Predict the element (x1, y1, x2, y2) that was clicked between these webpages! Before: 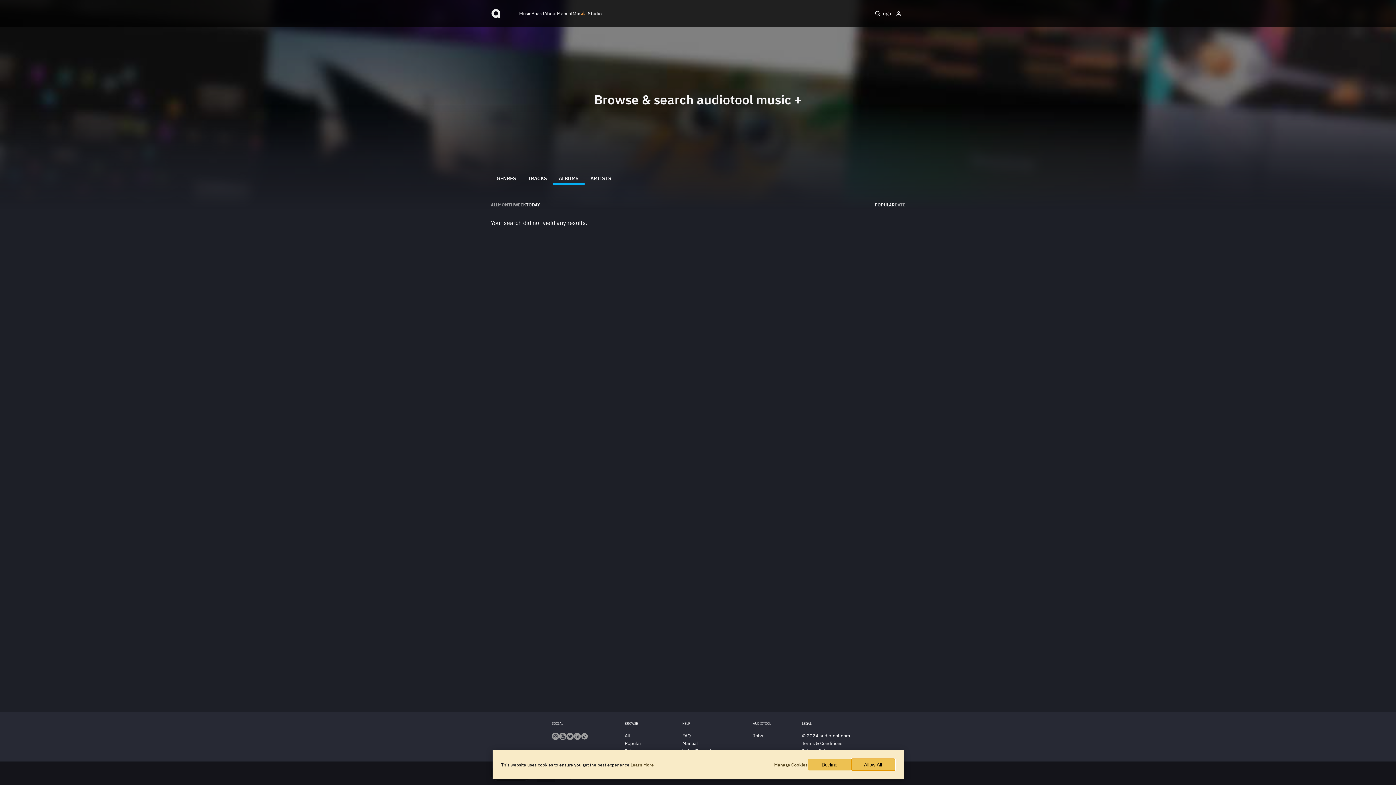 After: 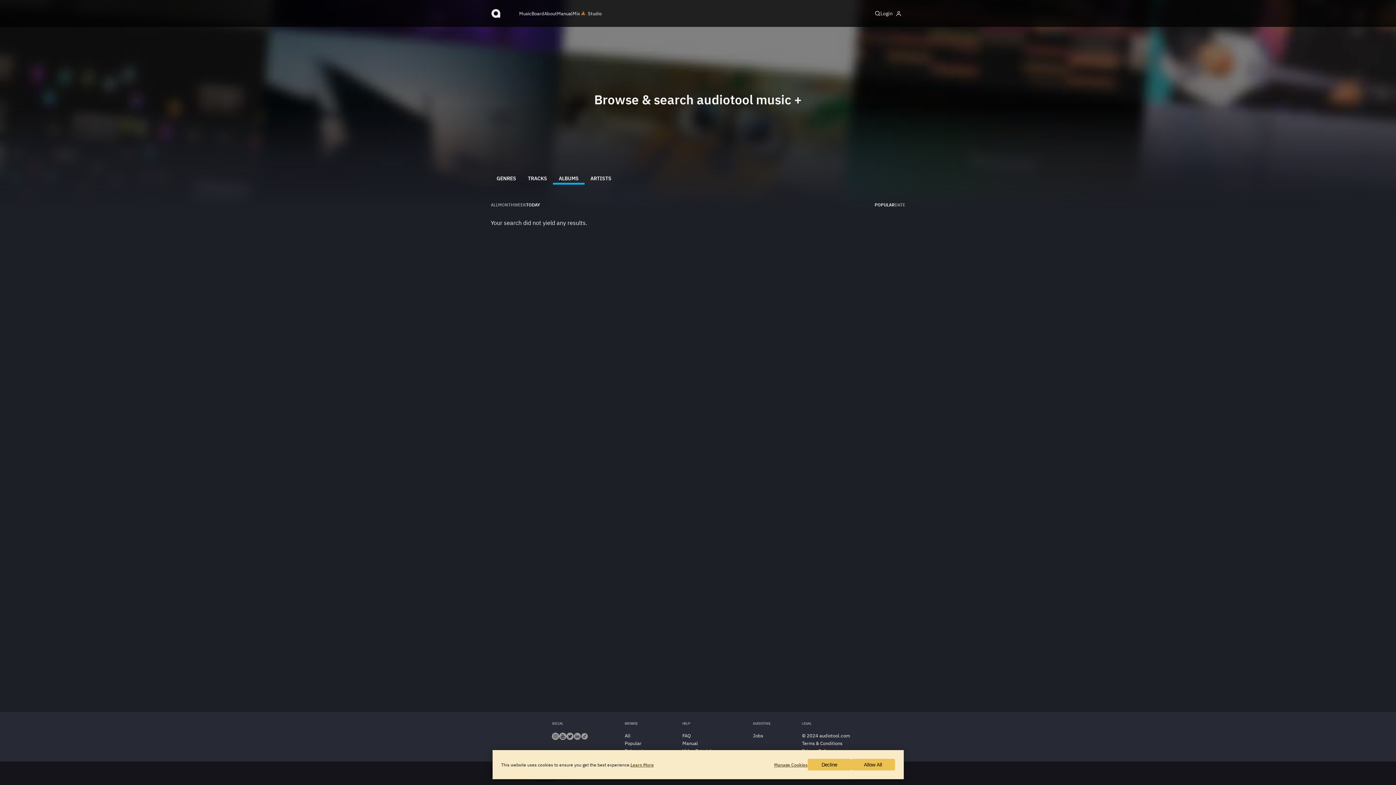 Action: bbox: (581, 735, 588, 741)